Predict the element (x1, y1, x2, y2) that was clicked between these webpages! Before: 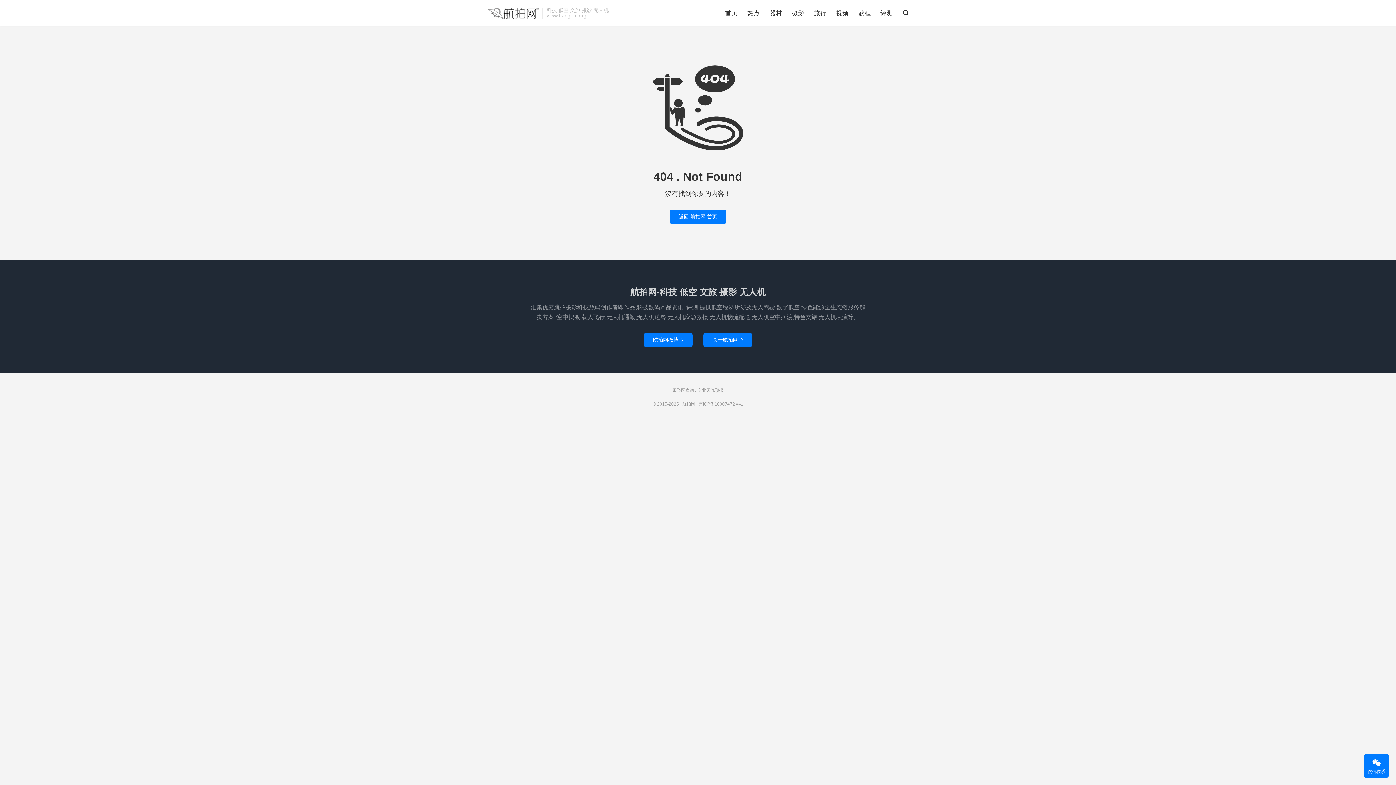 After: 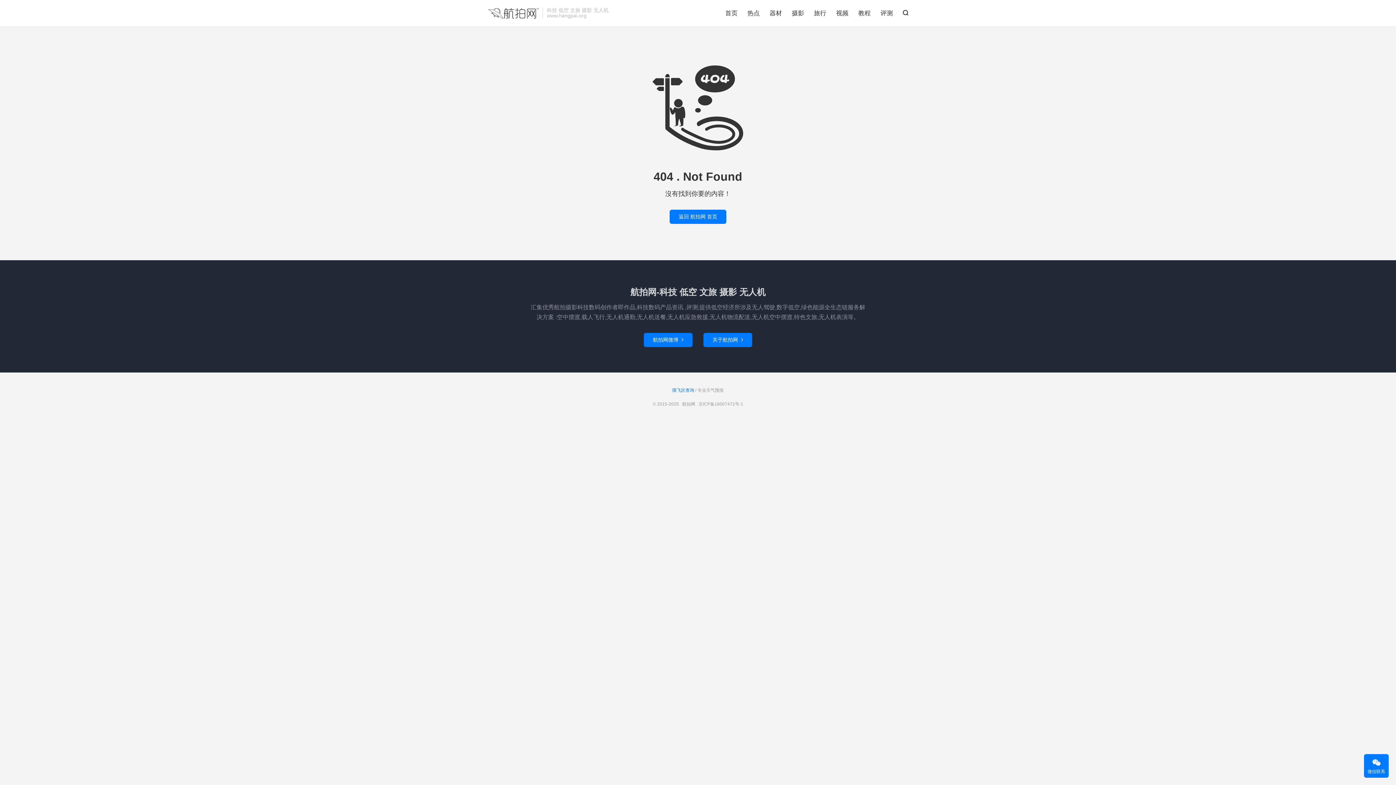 Action: label: 限飞区查询 bbox: (672, 388, 694, 393)